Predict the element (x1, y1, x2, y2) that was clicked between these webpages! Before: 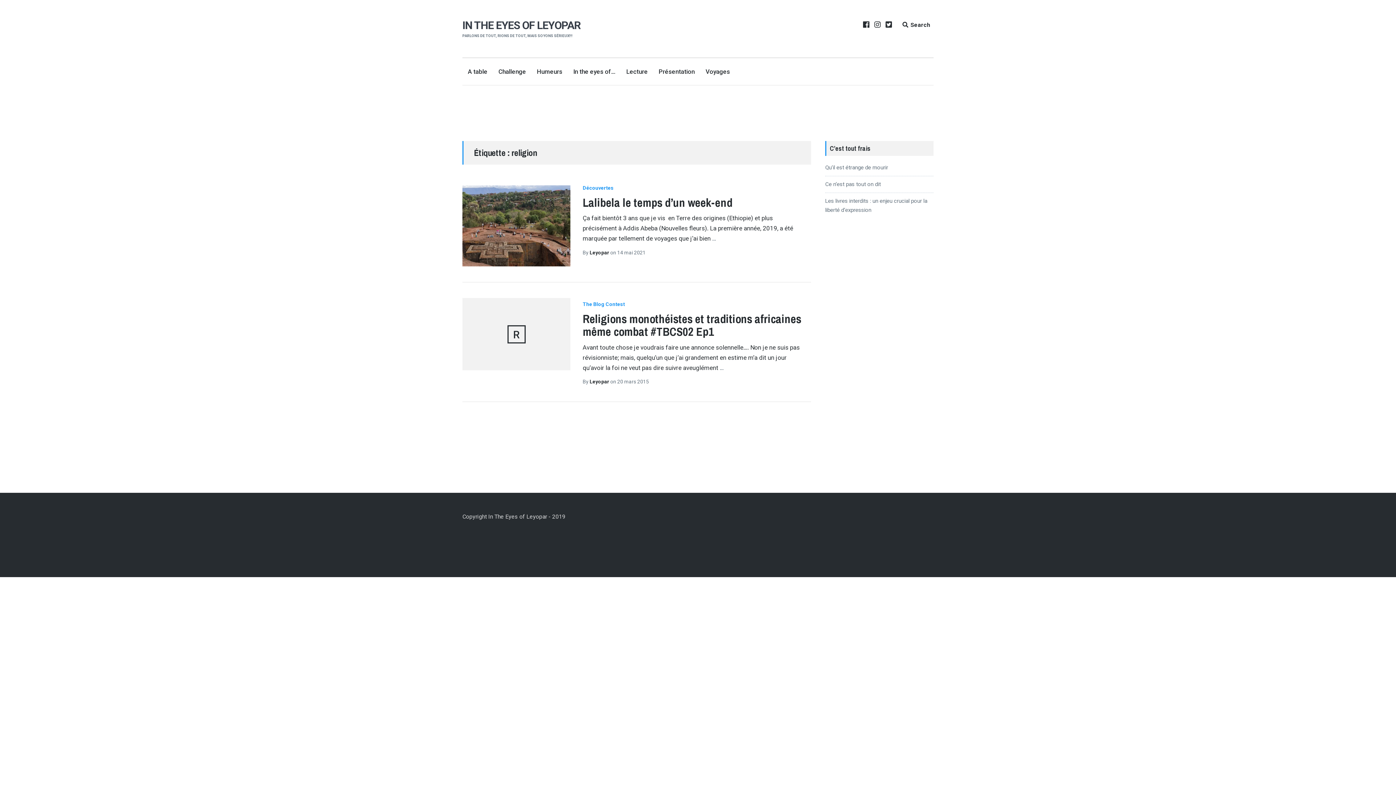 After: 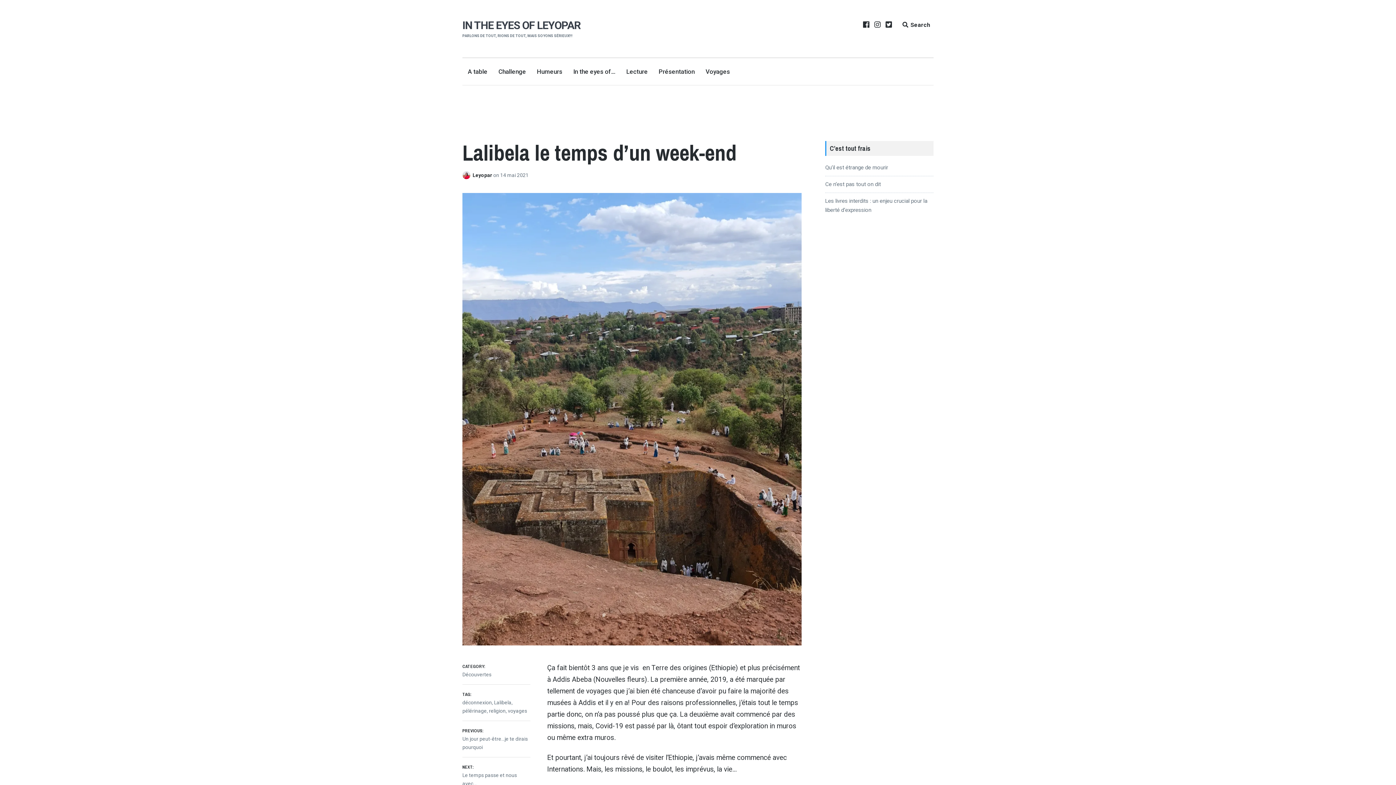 Action: bbox: (462, 185, 570, 266)